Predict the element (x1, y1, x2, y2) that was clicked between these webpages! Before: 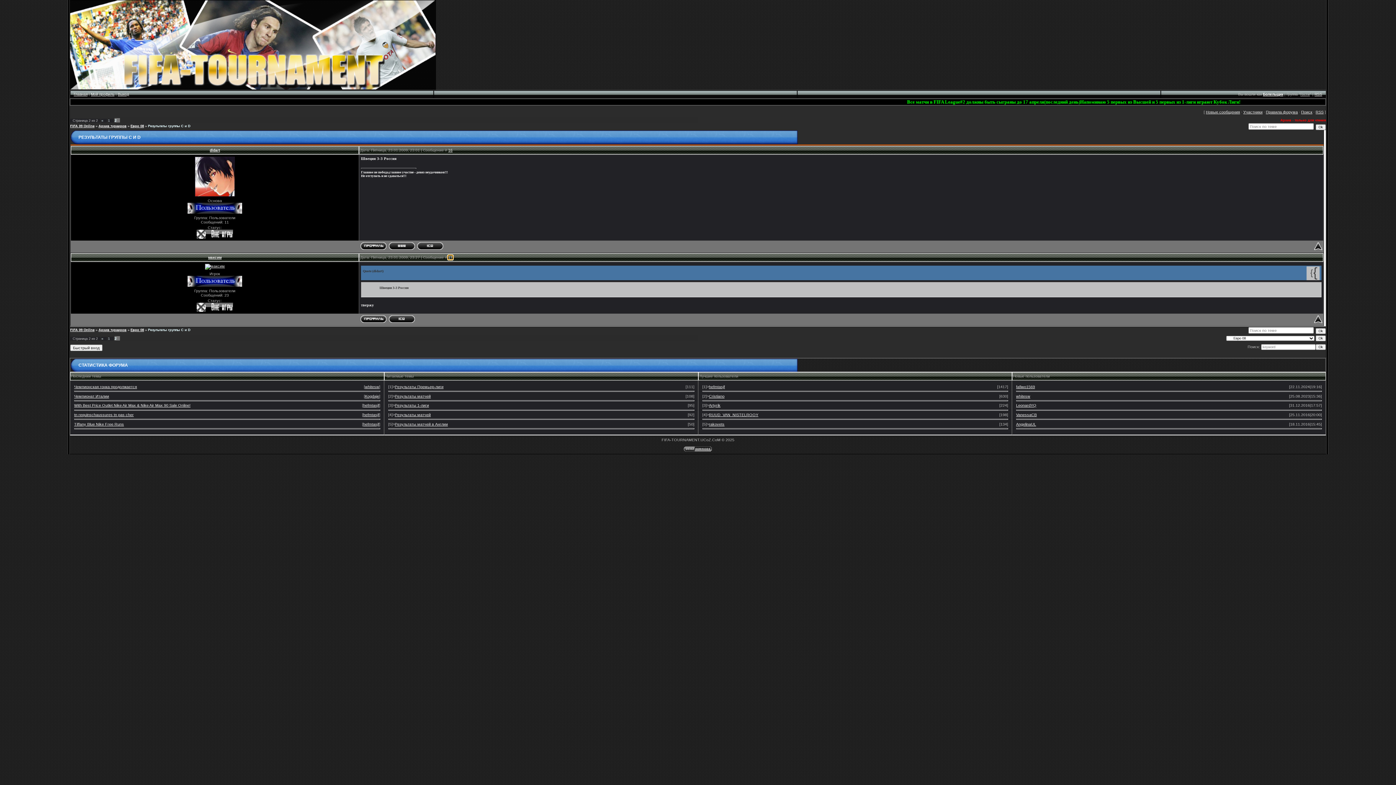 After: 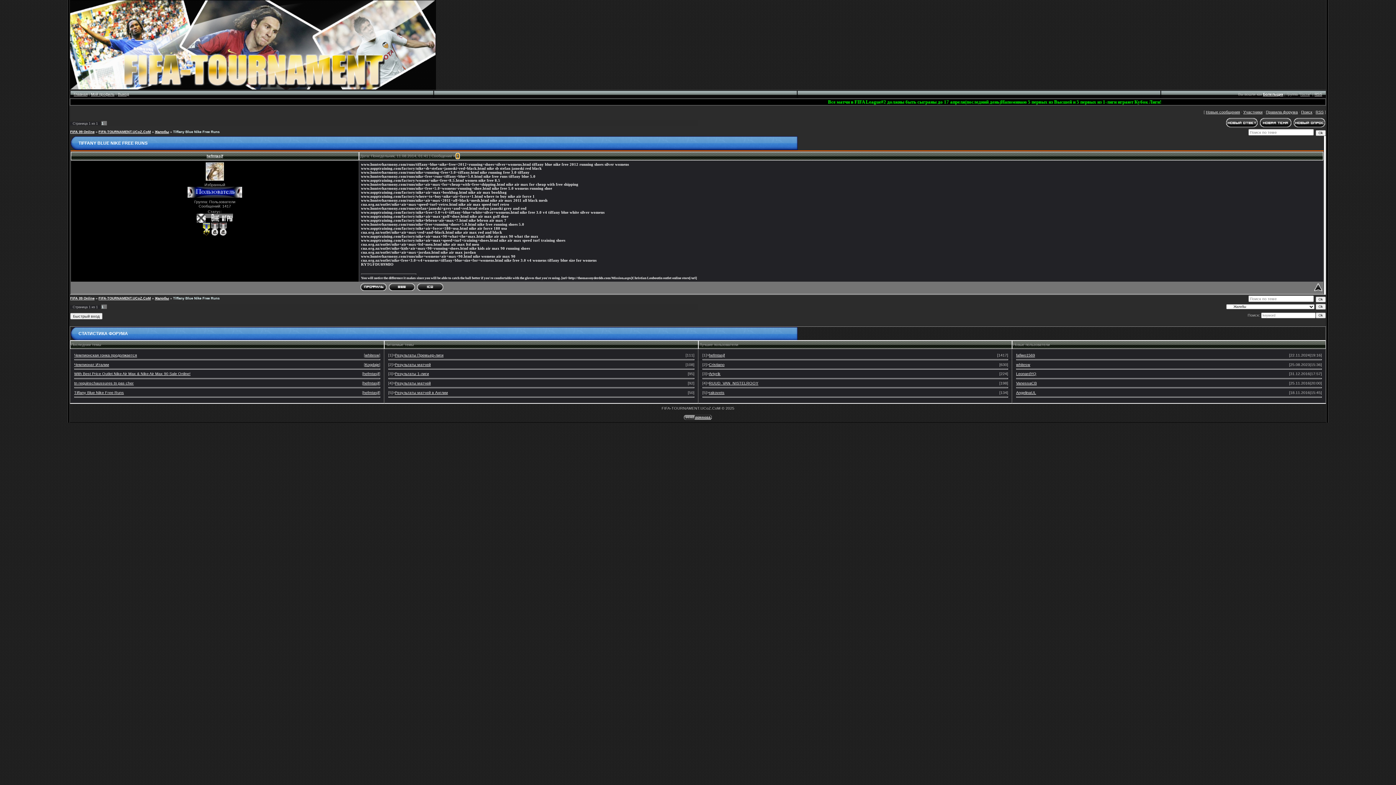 Action: label: Tiffany Blue Nike Free Runs bbox: (74, 422, 124, 426)